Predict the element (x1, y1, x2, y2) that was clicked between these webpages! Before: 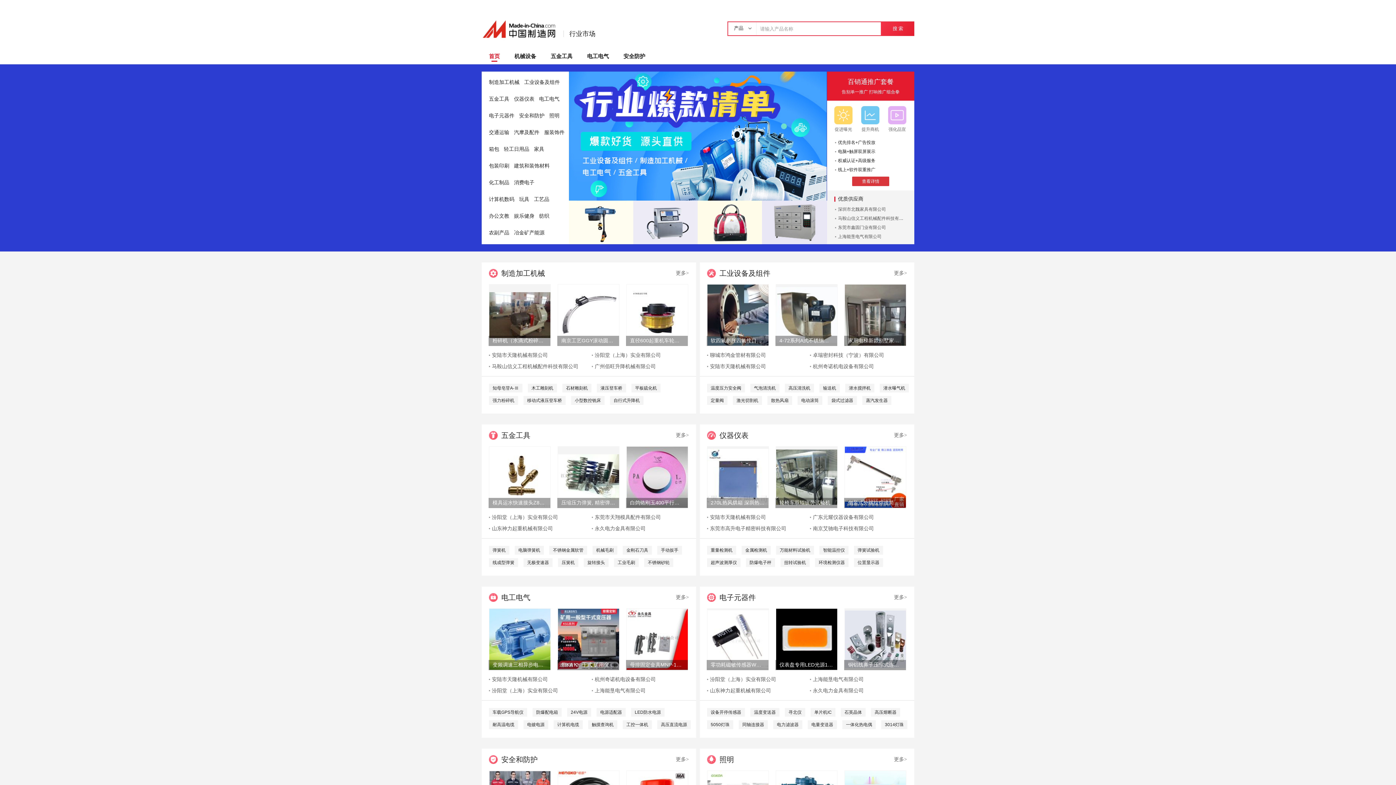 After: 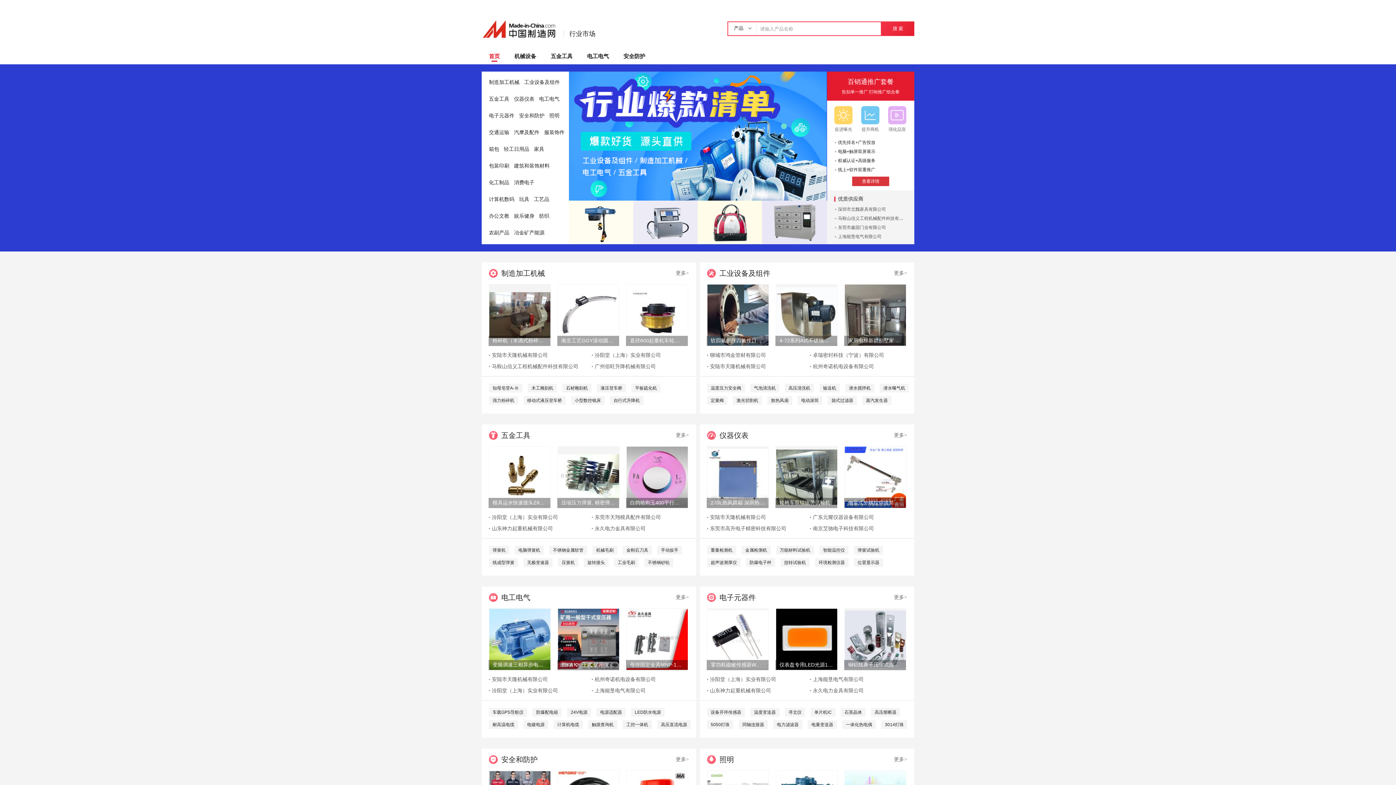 Action: bbox: (707, 474, 768, 479)